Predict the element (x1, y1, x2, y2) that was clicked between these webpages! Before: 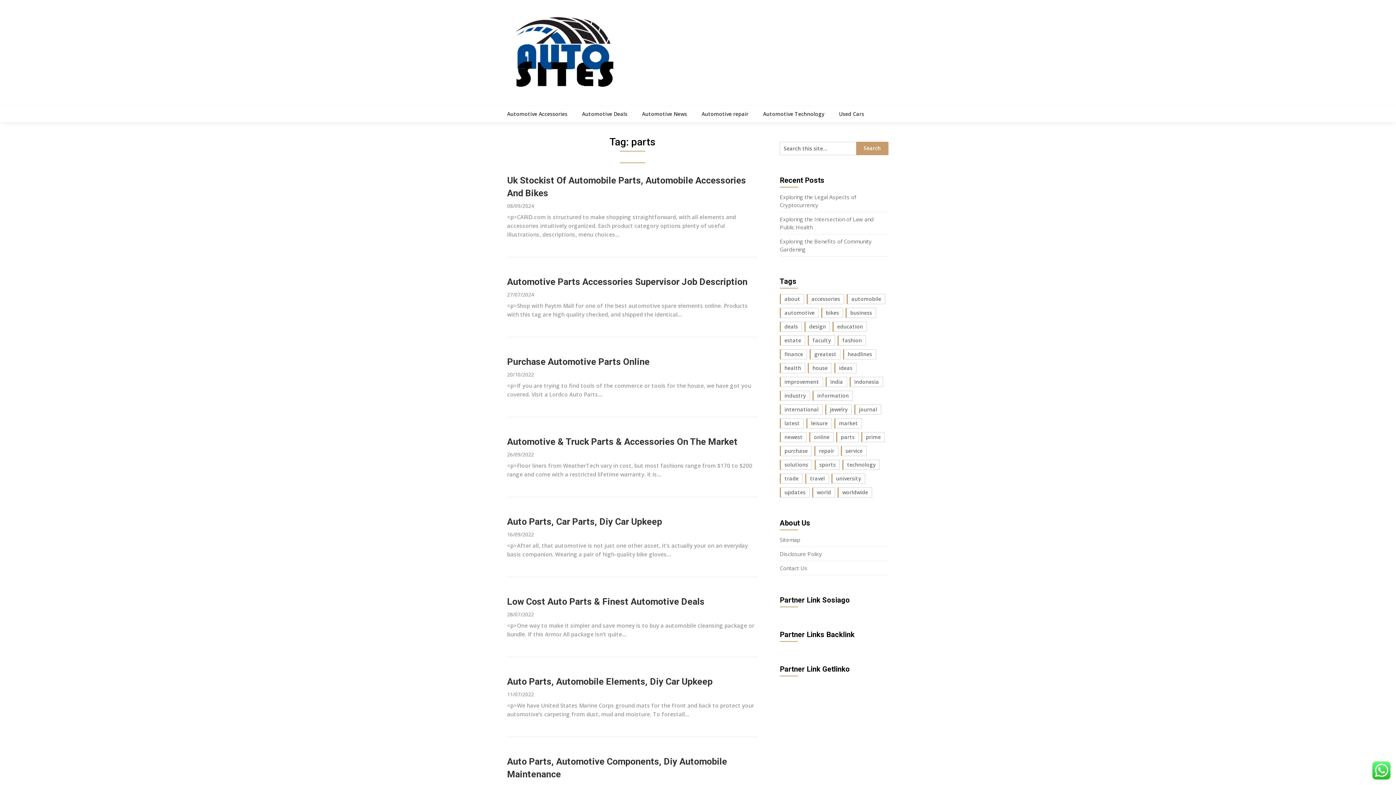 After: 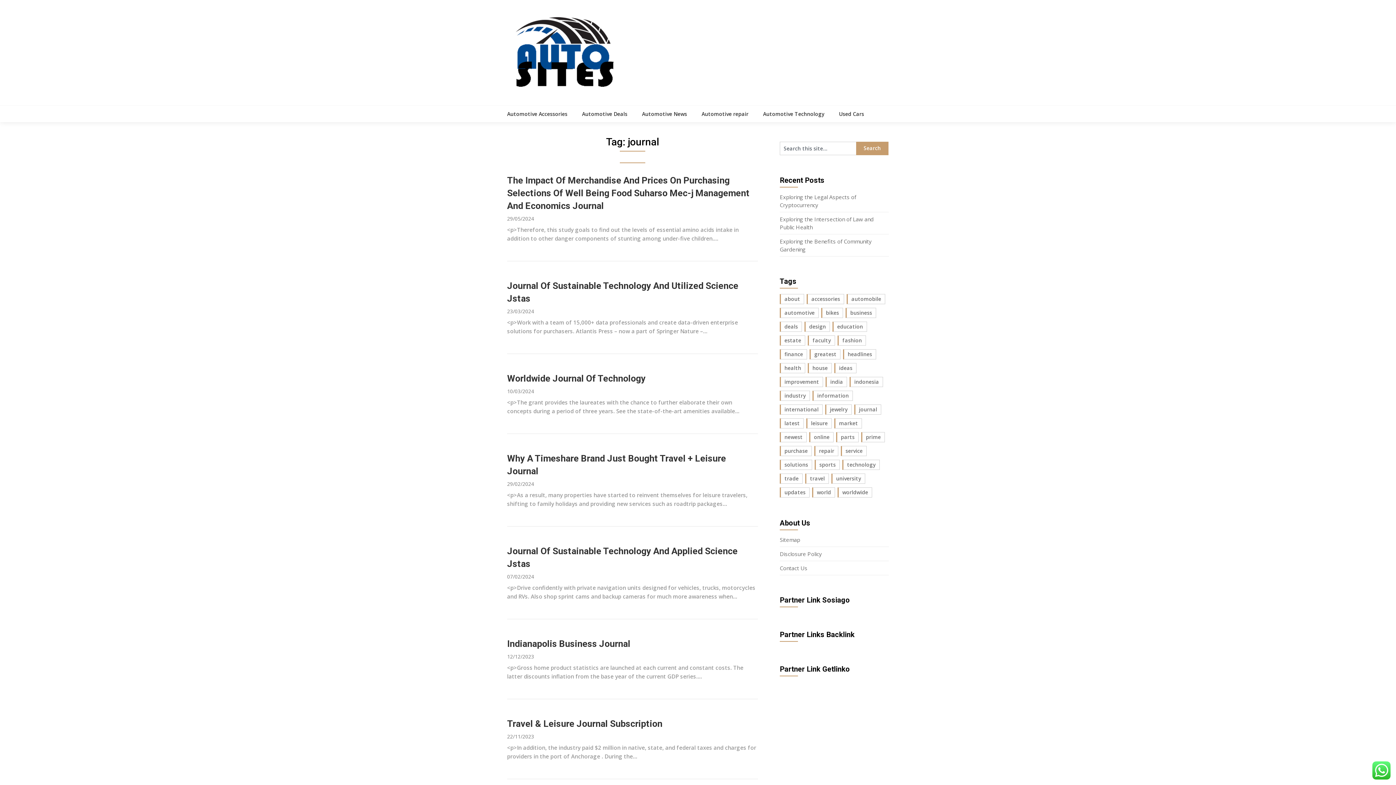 Action: bbox: (854, 404, 881, 414) label: journal (16 items)